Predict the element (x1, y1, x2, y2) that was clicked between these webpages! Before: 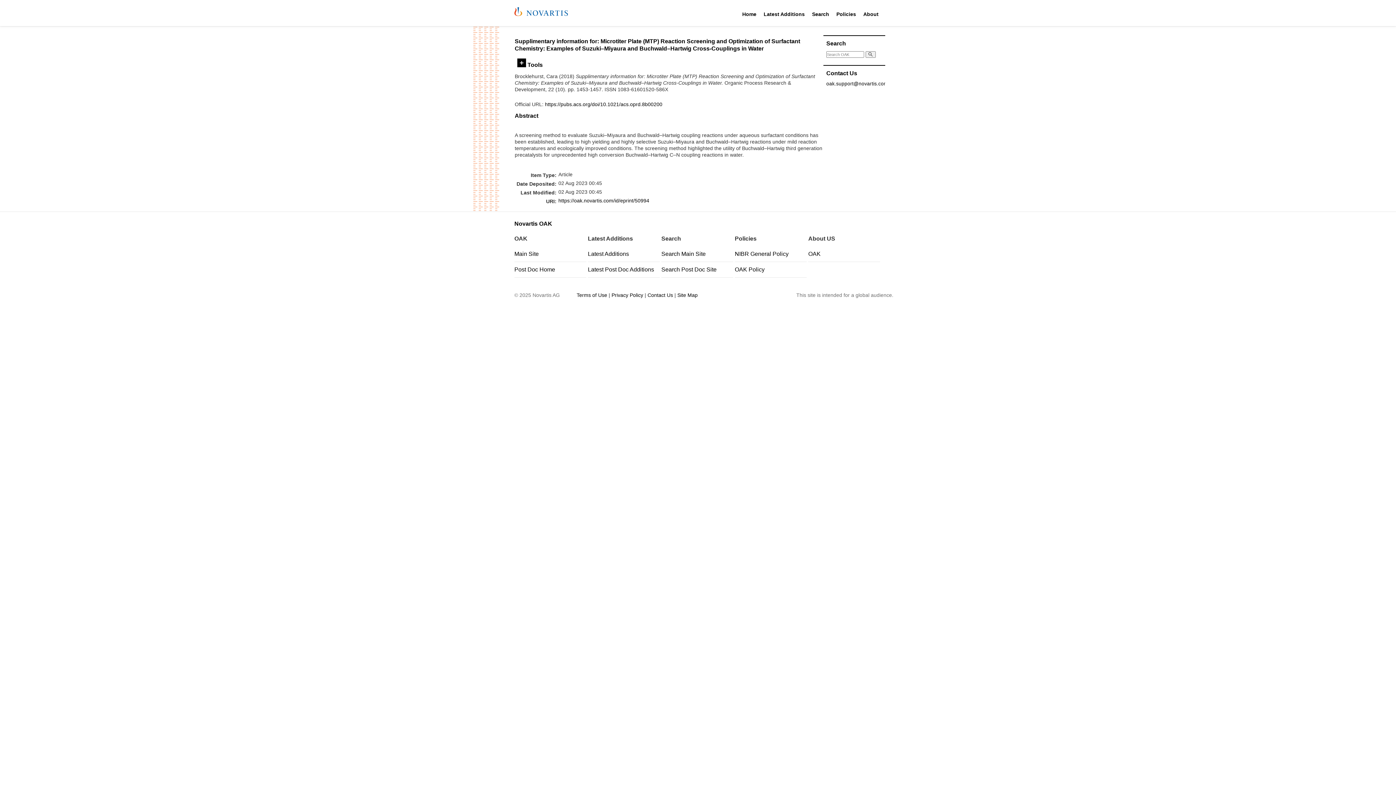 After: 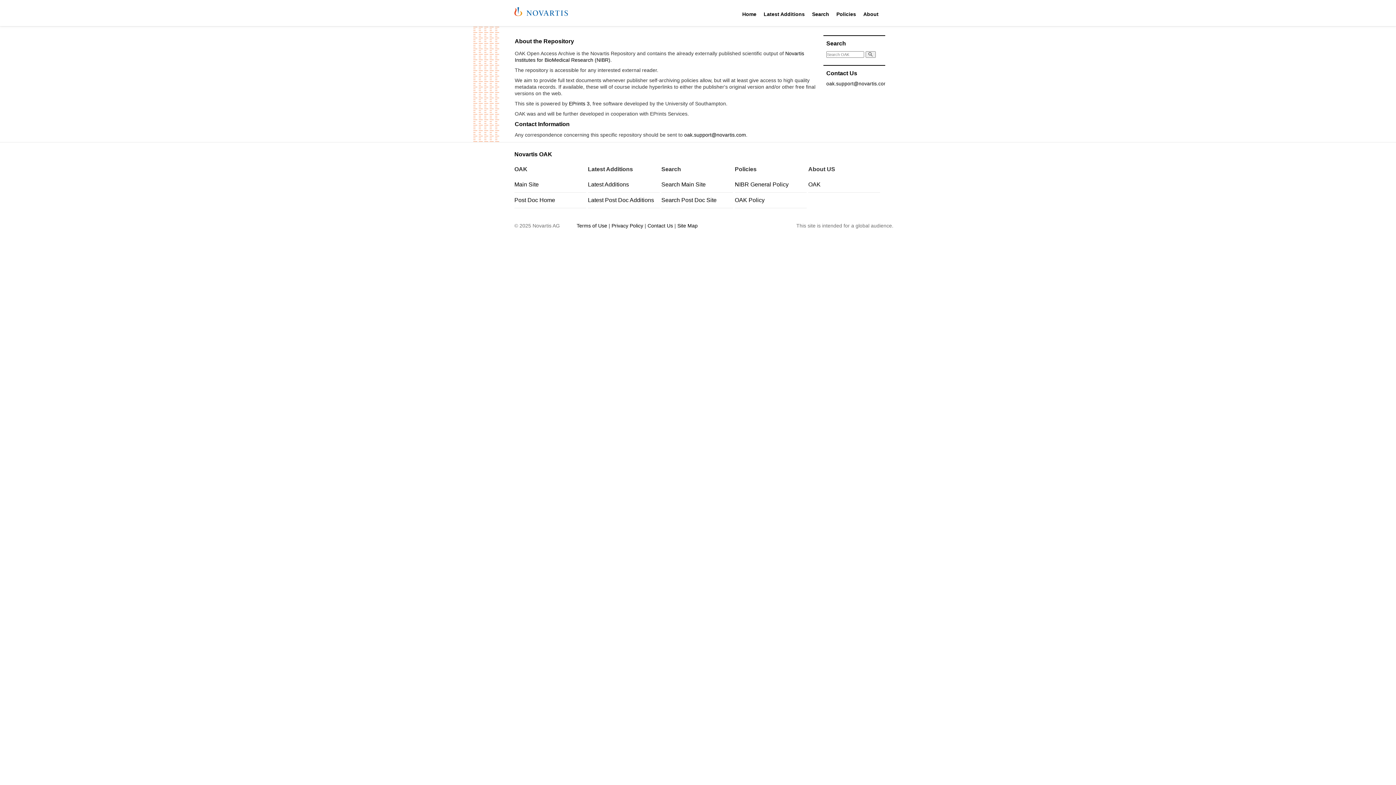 Action: bbox: (808, 250, 820, 257) label: OAK